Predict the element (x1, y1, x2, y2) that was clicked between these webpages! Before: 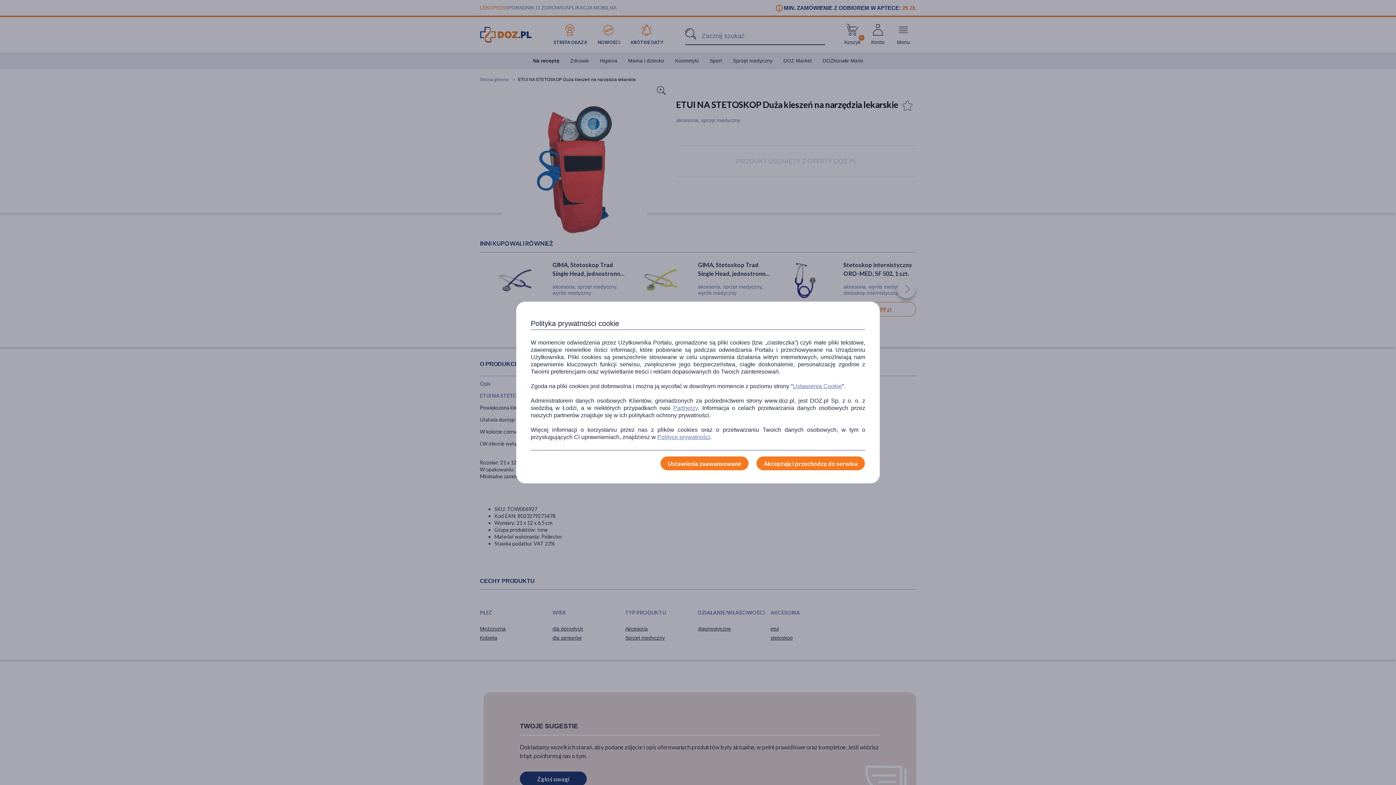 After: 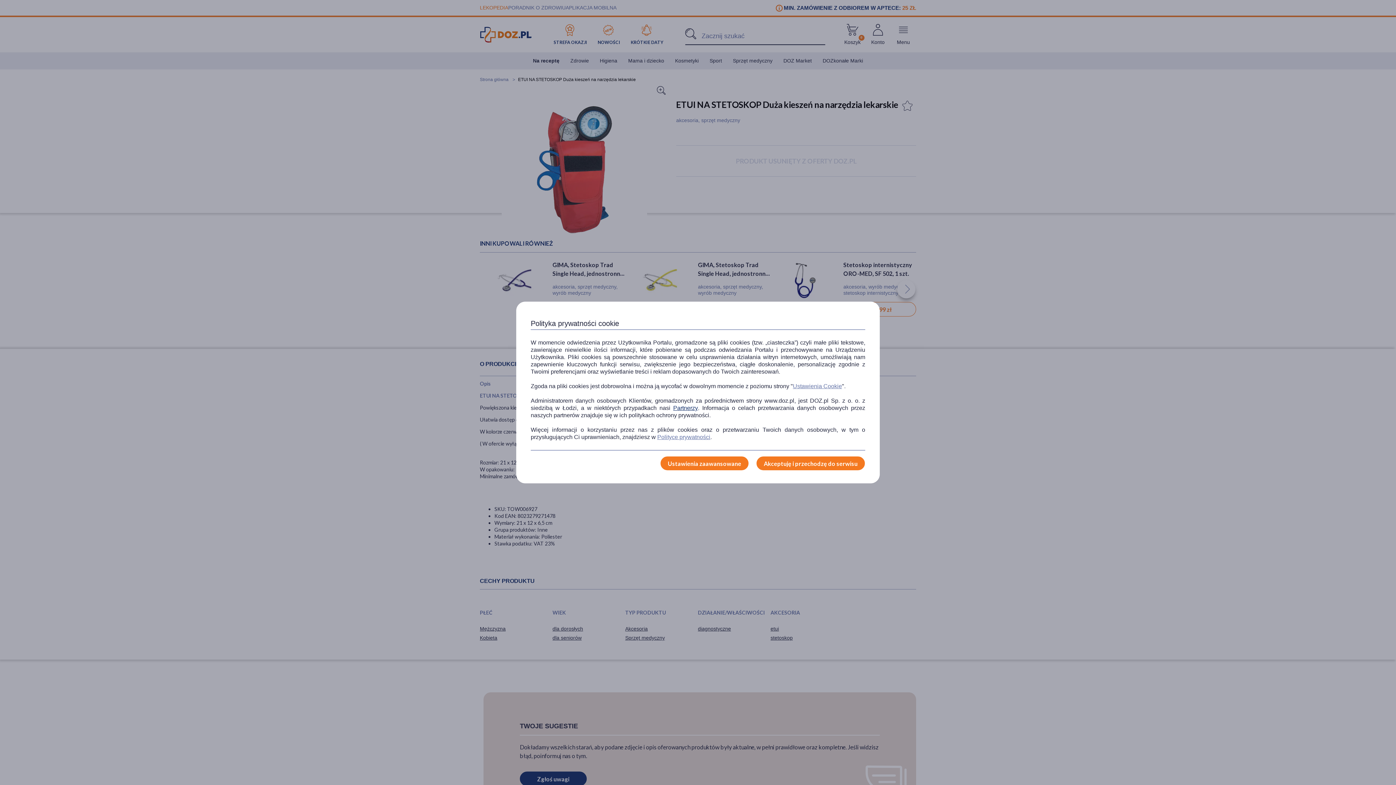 Action: bbox: (673, 404, 698, 412) label: Partnerzy